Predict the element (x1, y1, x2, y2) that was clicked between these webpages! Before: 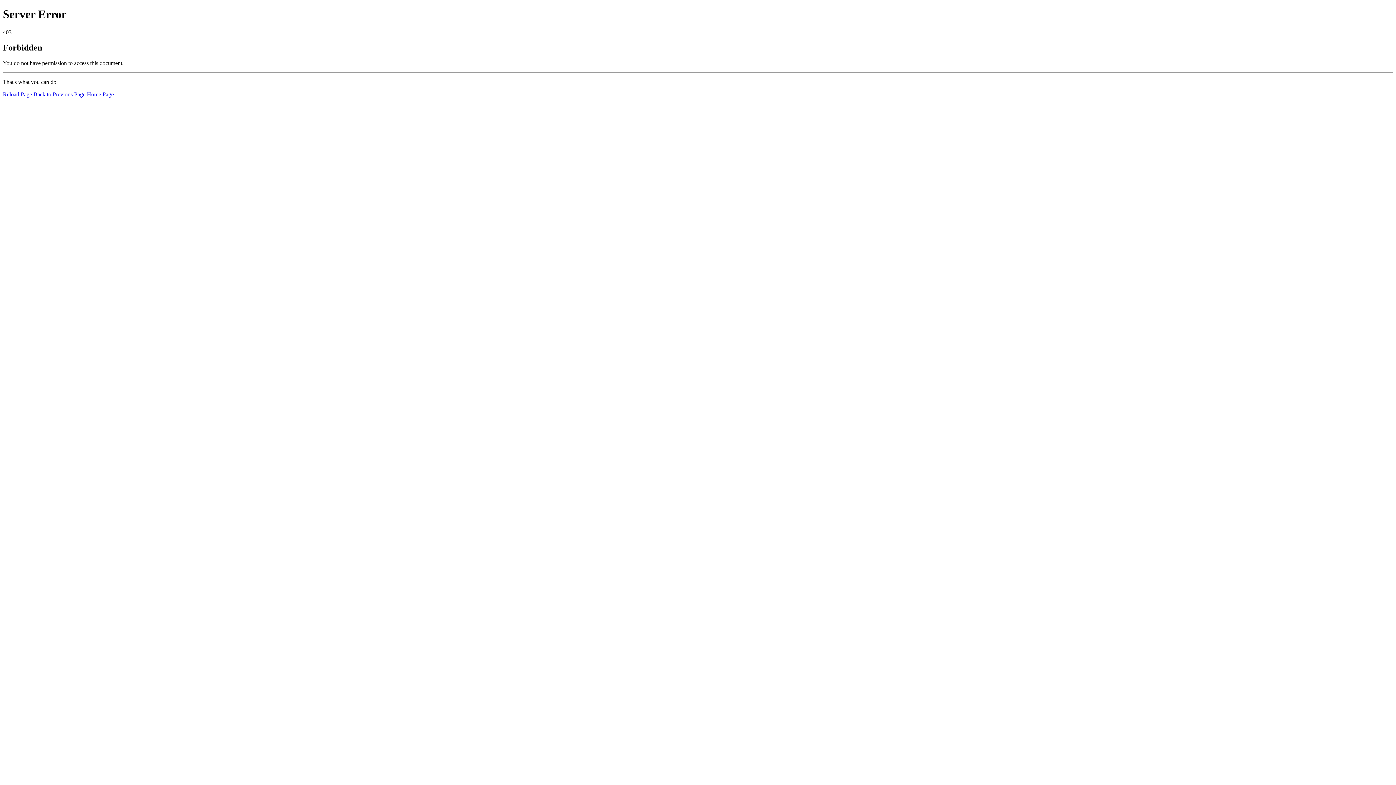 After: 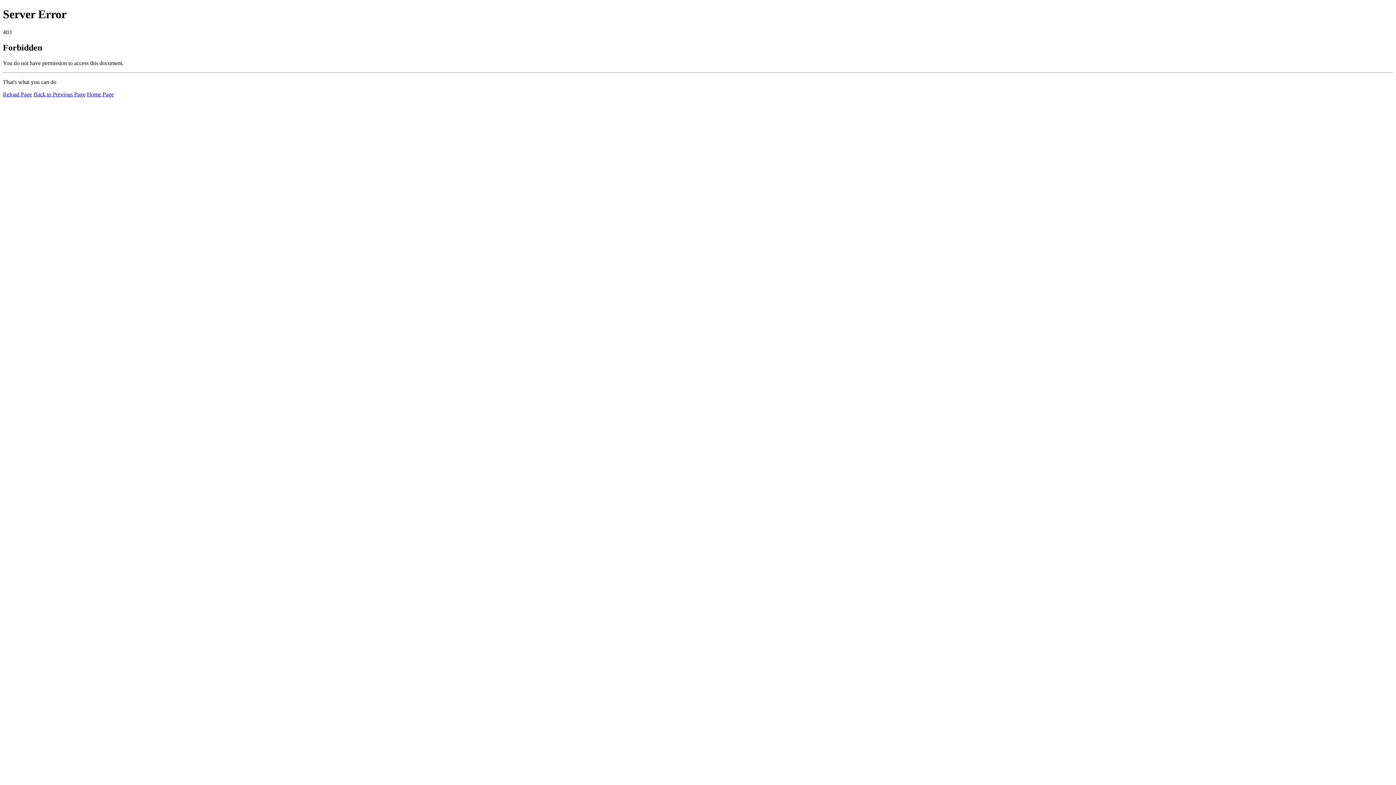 Action: bbox: (2, 91, 32, 97) label: Reload Page